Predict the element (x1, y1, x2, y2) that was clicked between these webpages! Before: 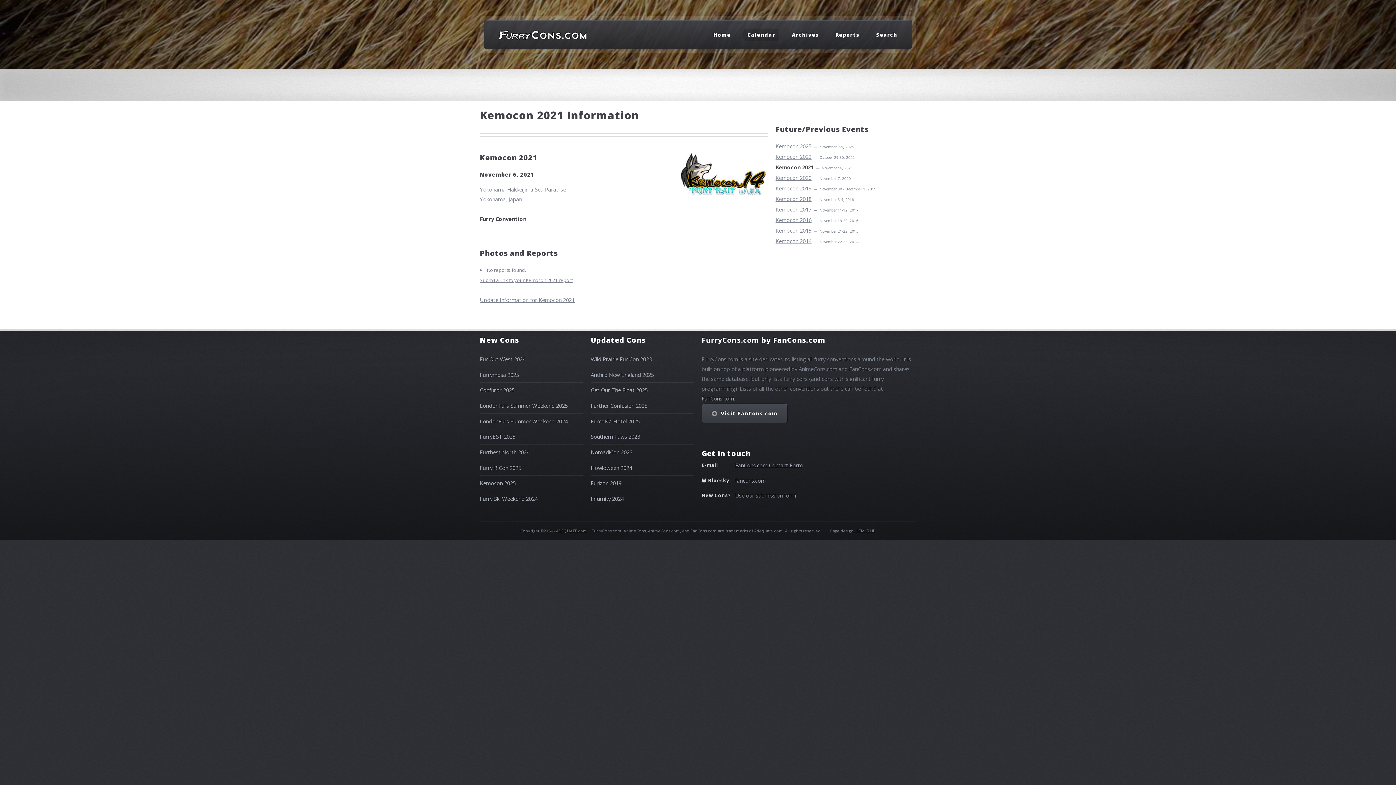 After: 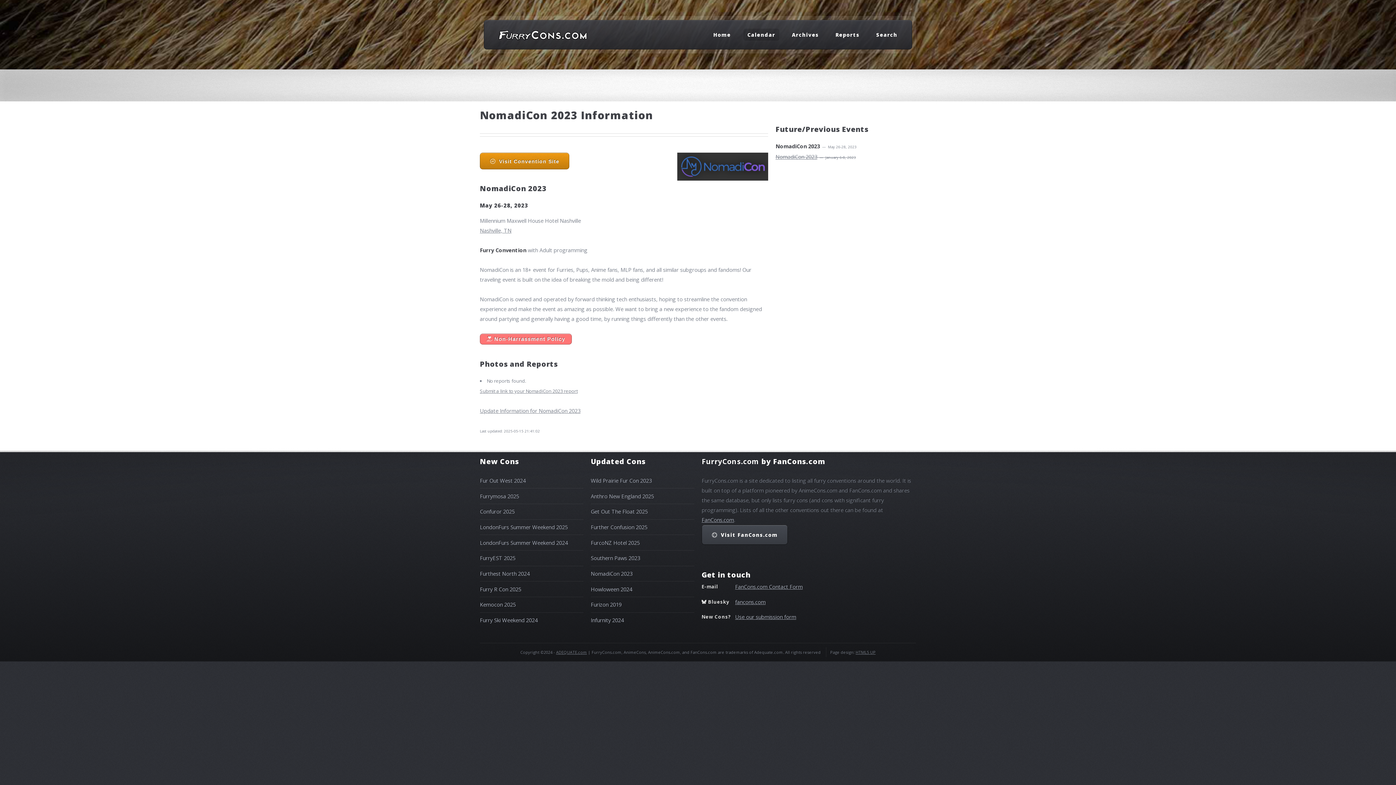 Action: label: NomadiCon 2023 bbox: (590, 448, 632, 455)